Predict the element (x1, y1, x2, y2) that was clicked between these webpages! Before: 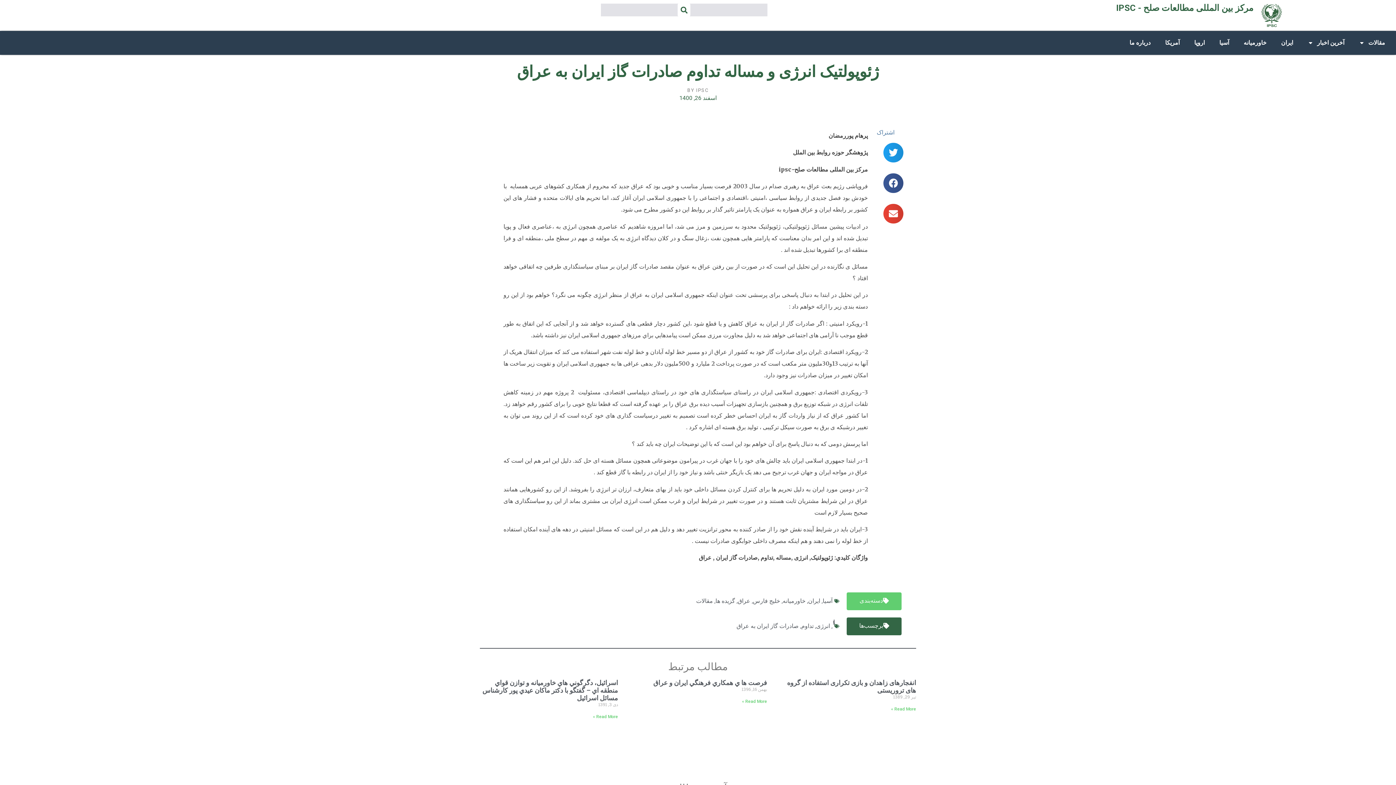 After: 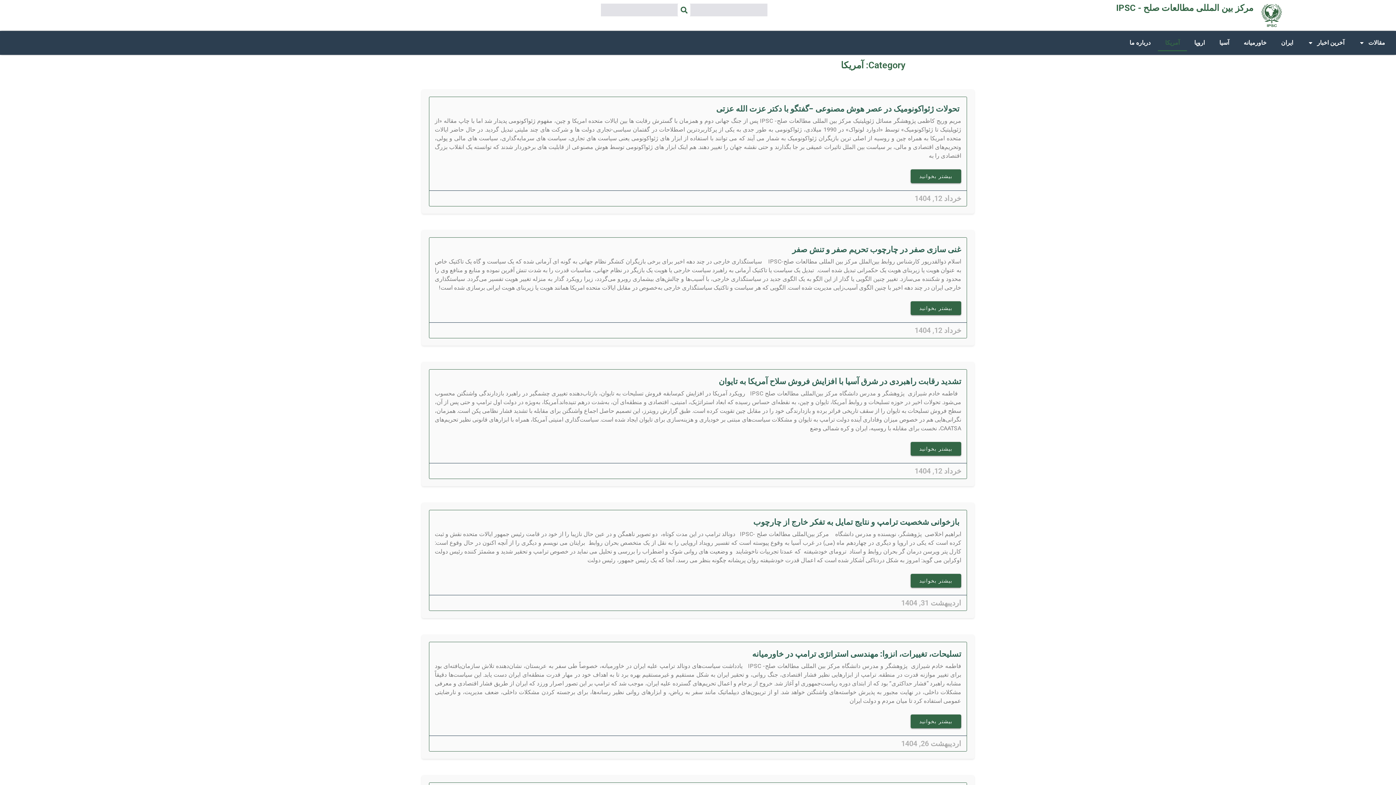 Action: label: آمریکا bbox: (1158, 34, 1187, 51)